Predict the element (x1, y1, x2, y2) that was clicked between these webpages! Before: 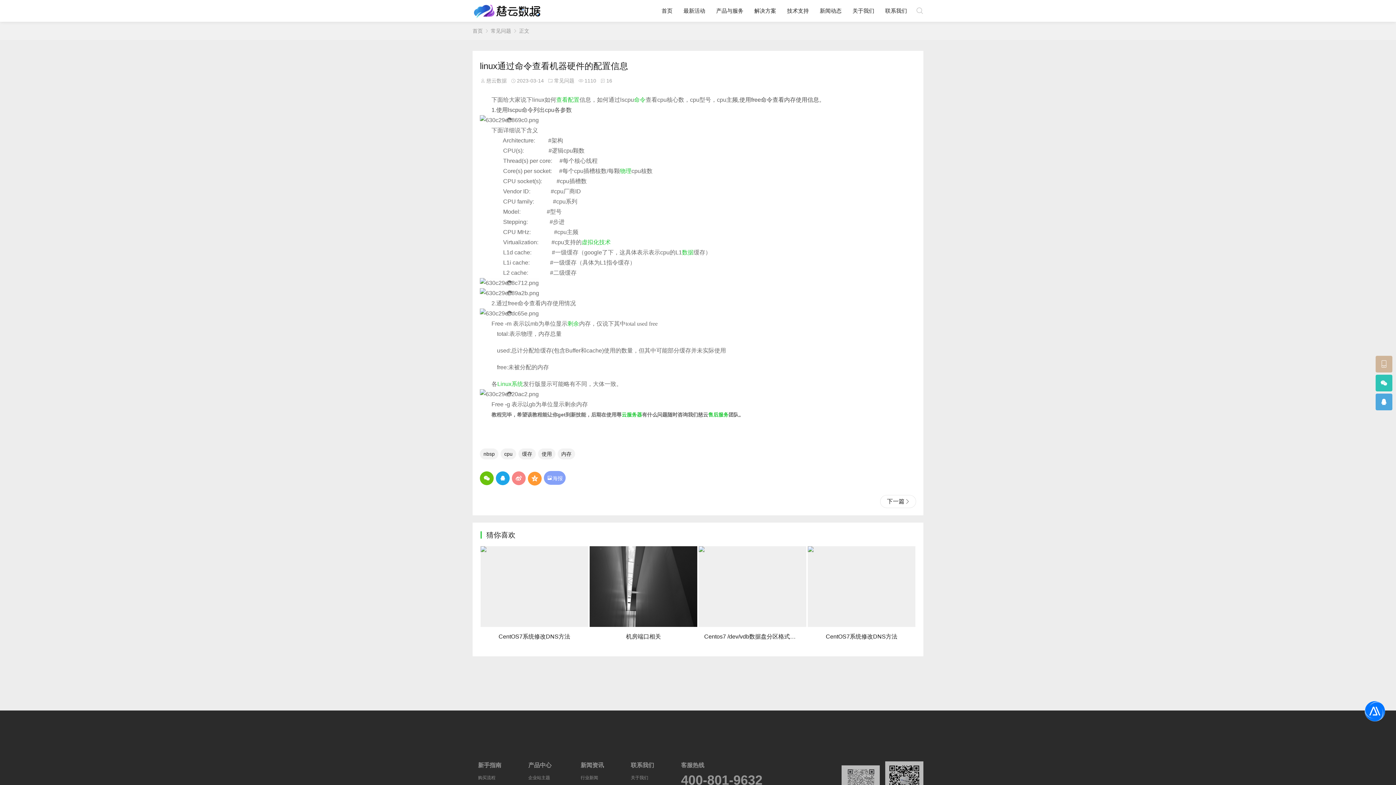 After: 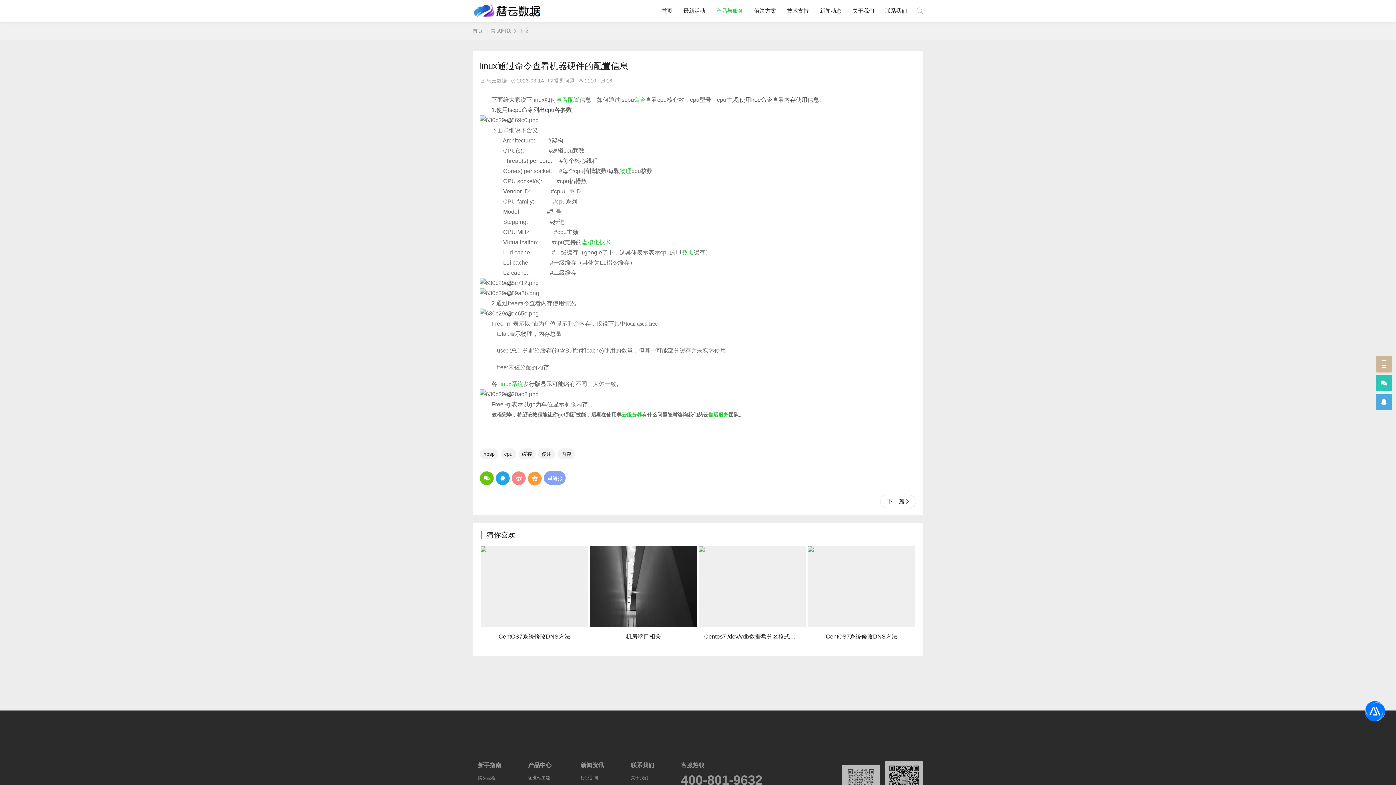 Action: label: 产品与服务 bbox: (716, 0, 743, 21)